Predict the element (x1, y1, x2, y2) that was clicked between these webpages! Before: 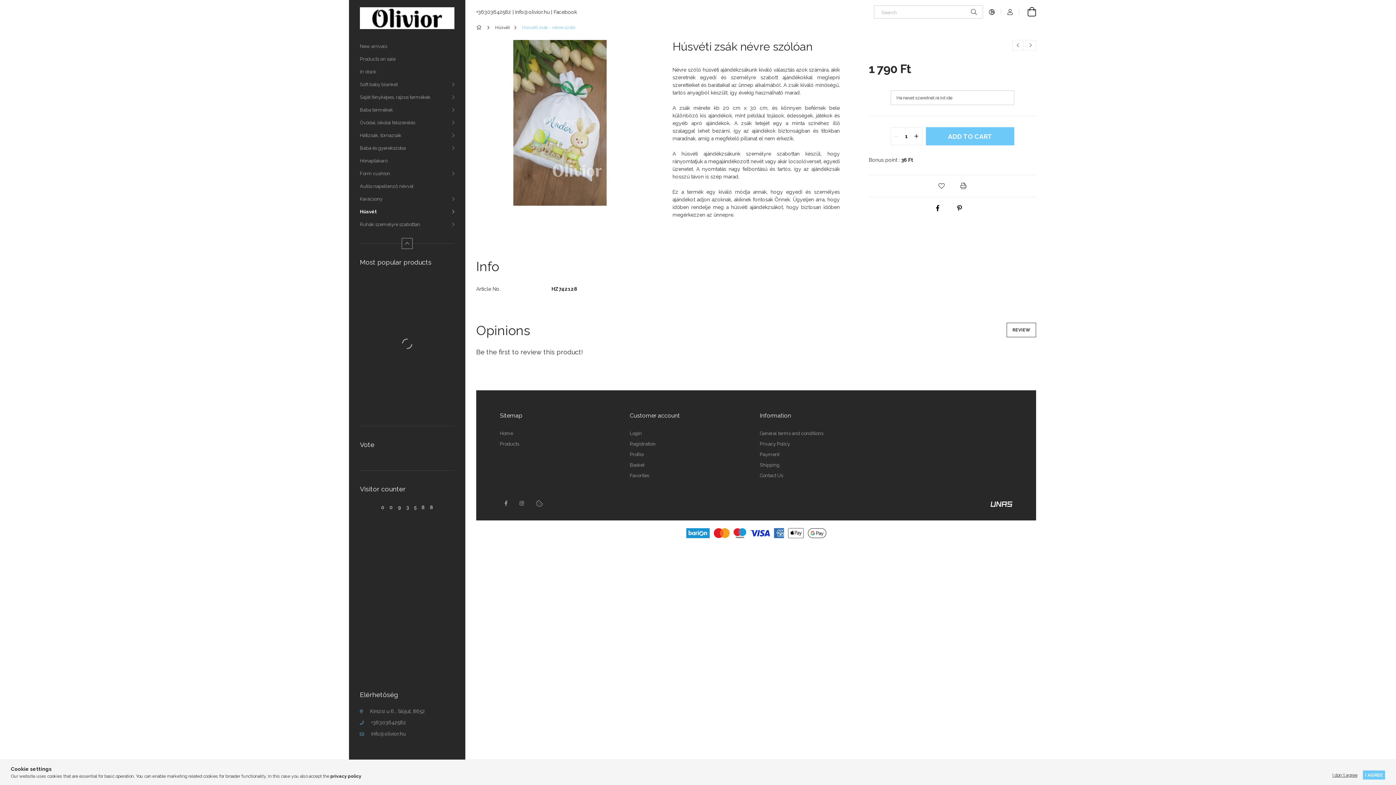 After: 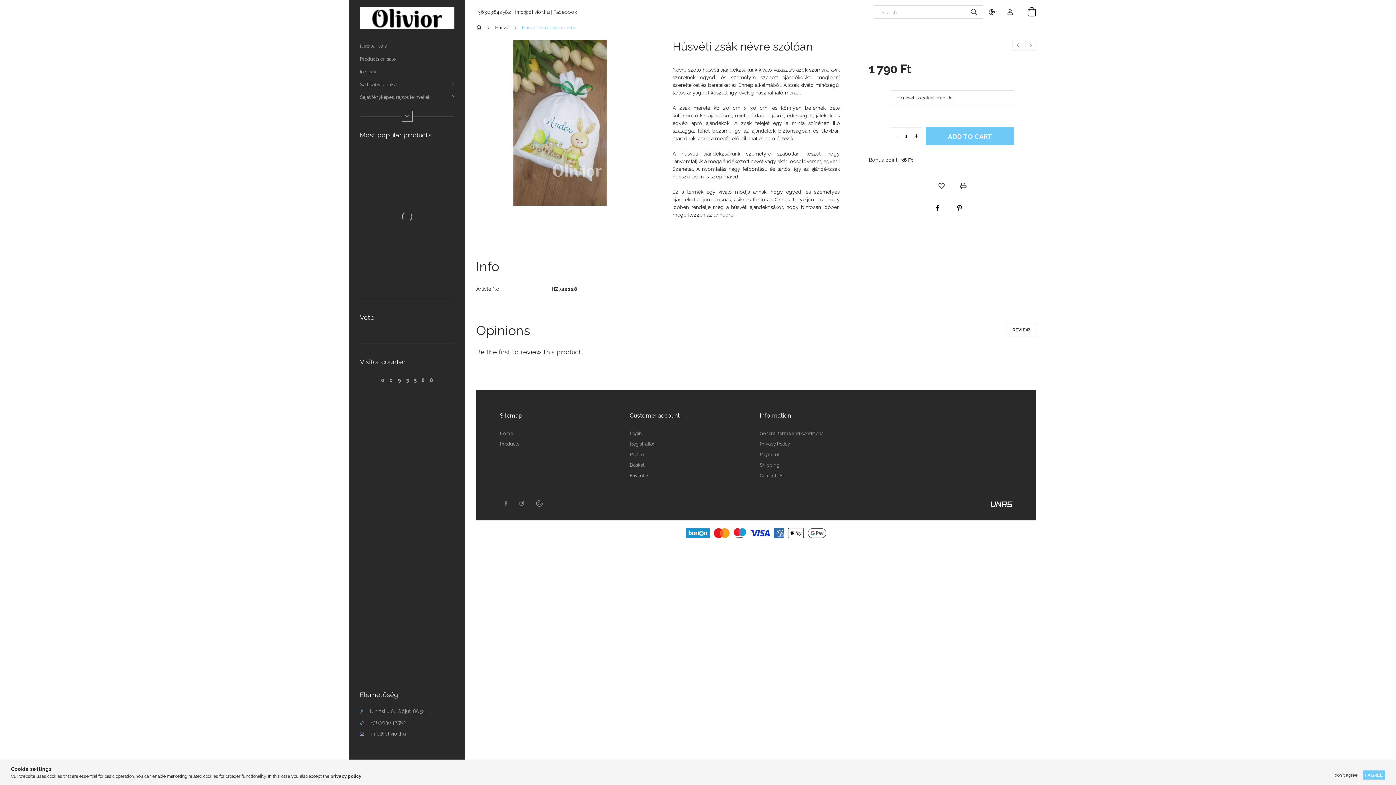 Action: label: Kevesebb bbox: (401, 238, 412, 249)